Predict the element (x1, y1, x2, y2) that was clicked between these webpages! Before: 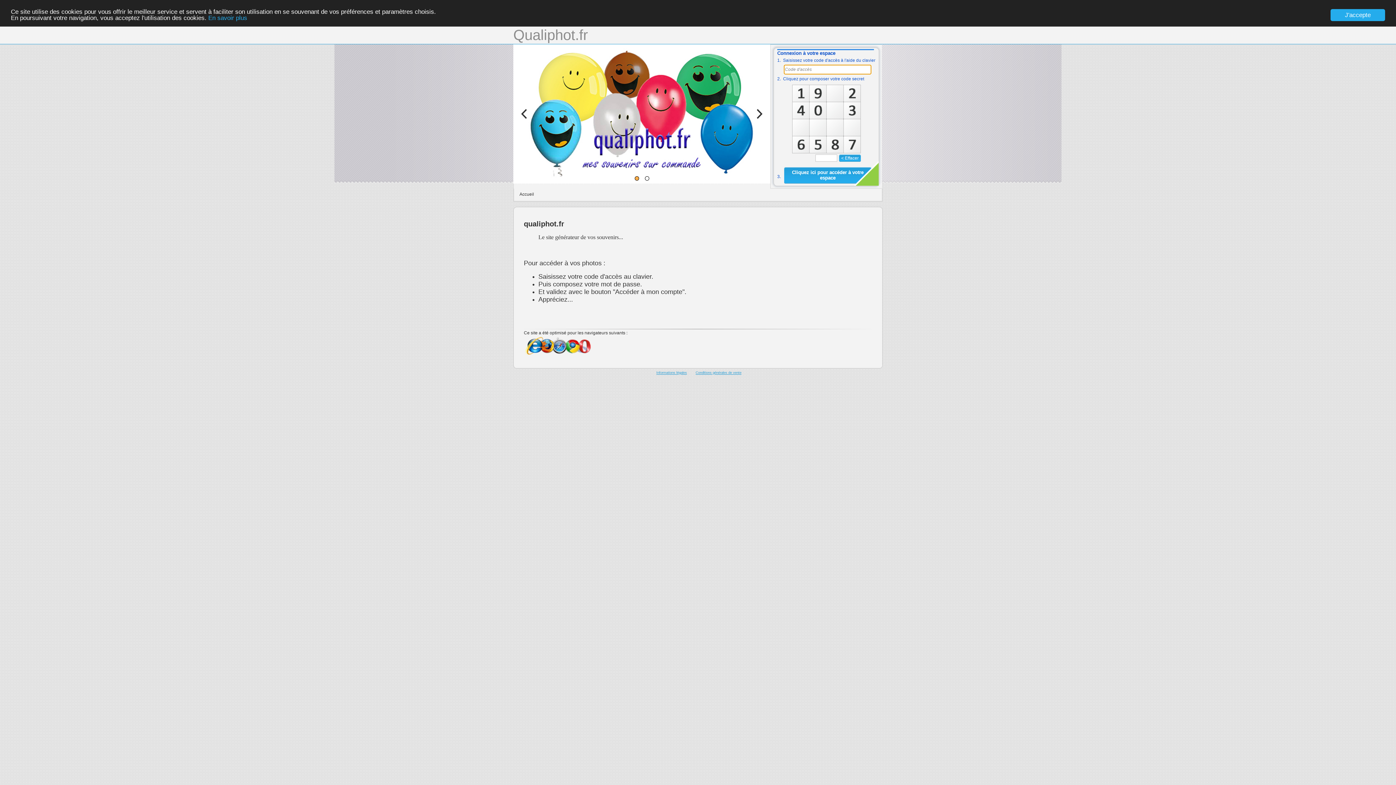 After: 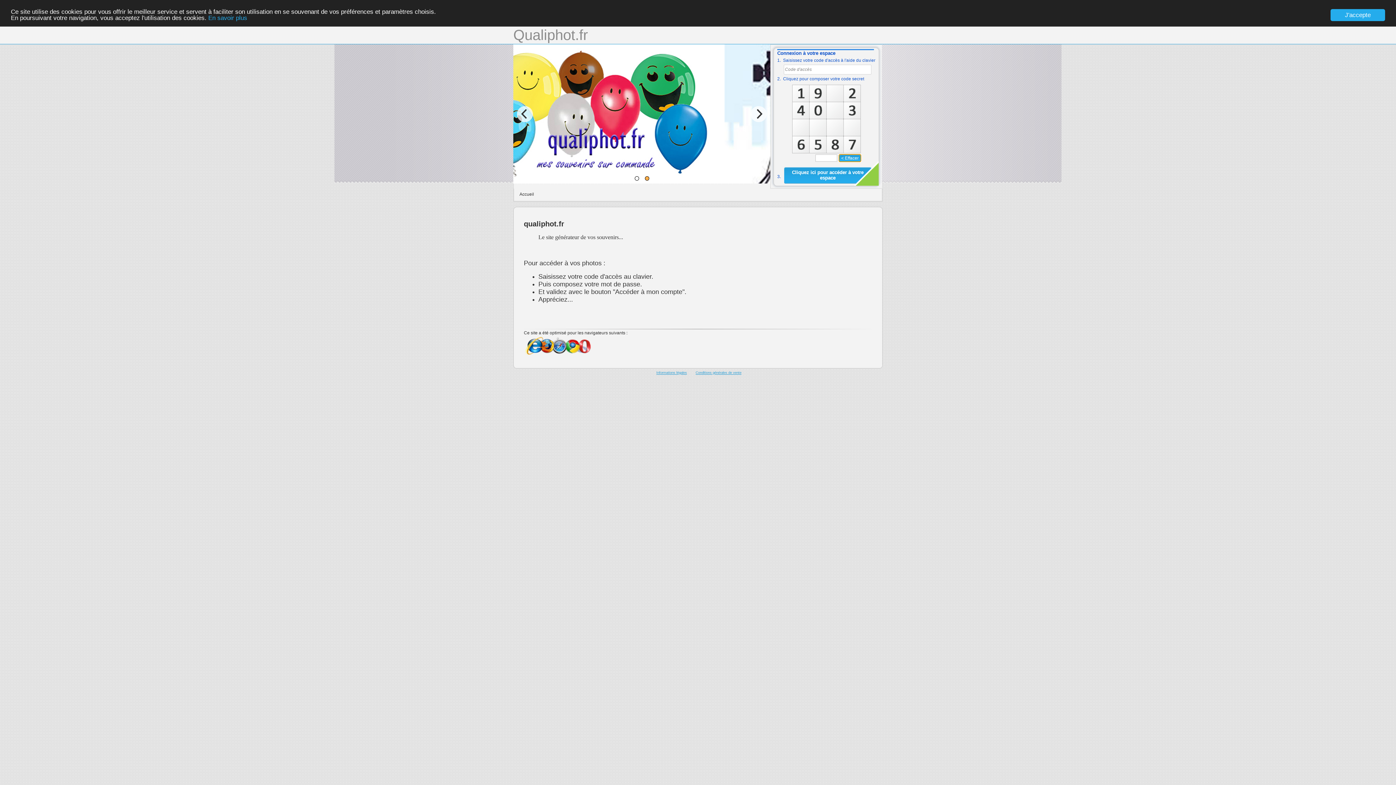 Action: bbox: (839, 154, 861, 161) label: < Effacer